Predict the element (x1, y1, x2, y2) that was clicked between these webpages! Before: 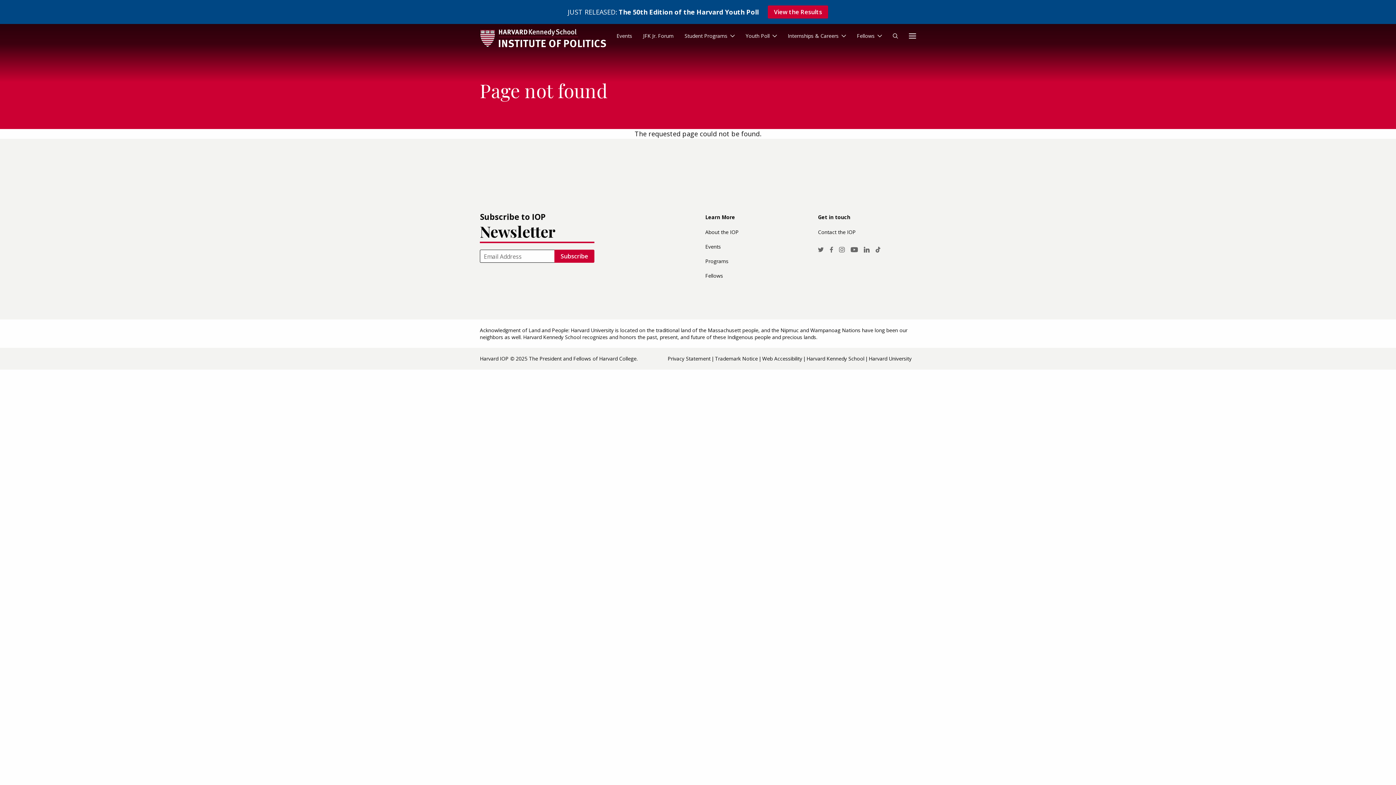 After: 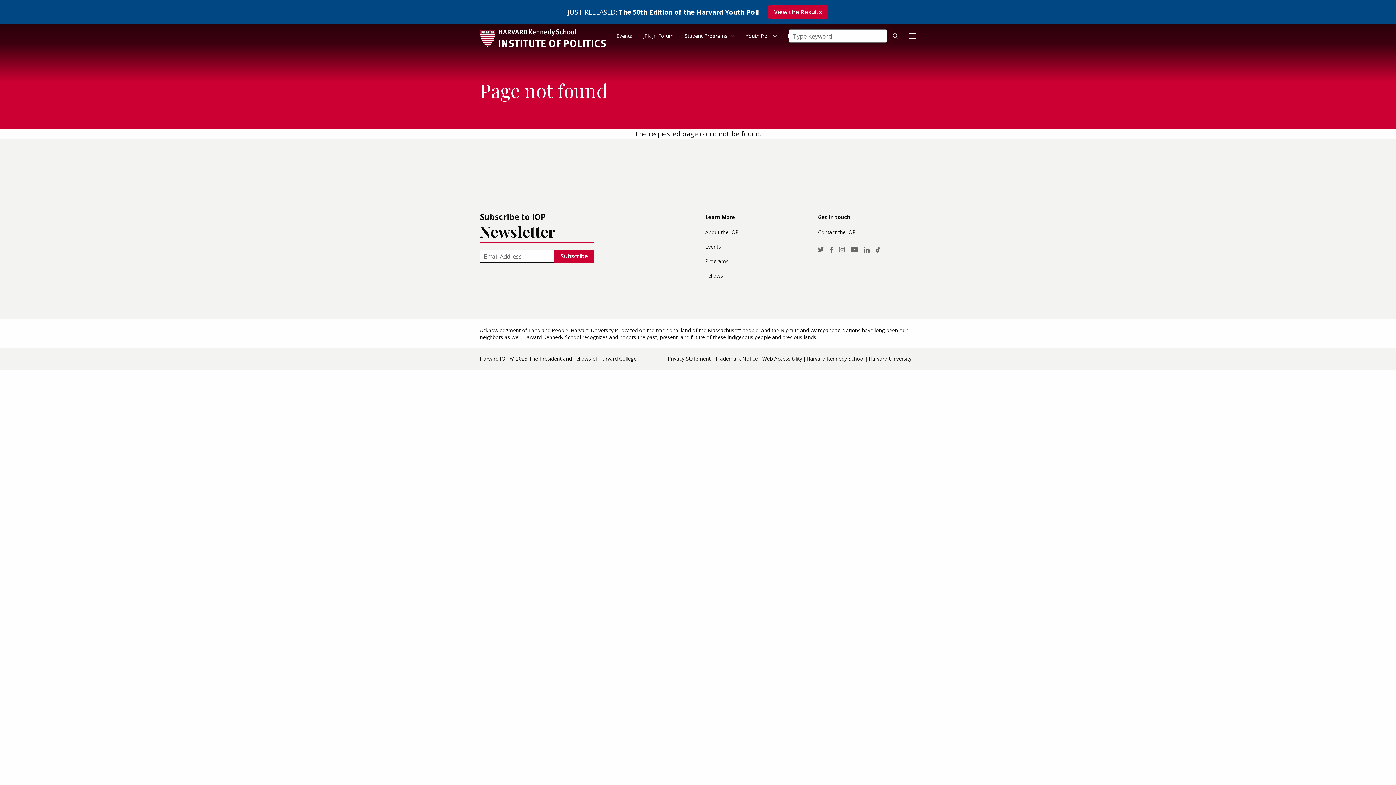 Action: label: Search bbox: (893, 32, 898, 39)